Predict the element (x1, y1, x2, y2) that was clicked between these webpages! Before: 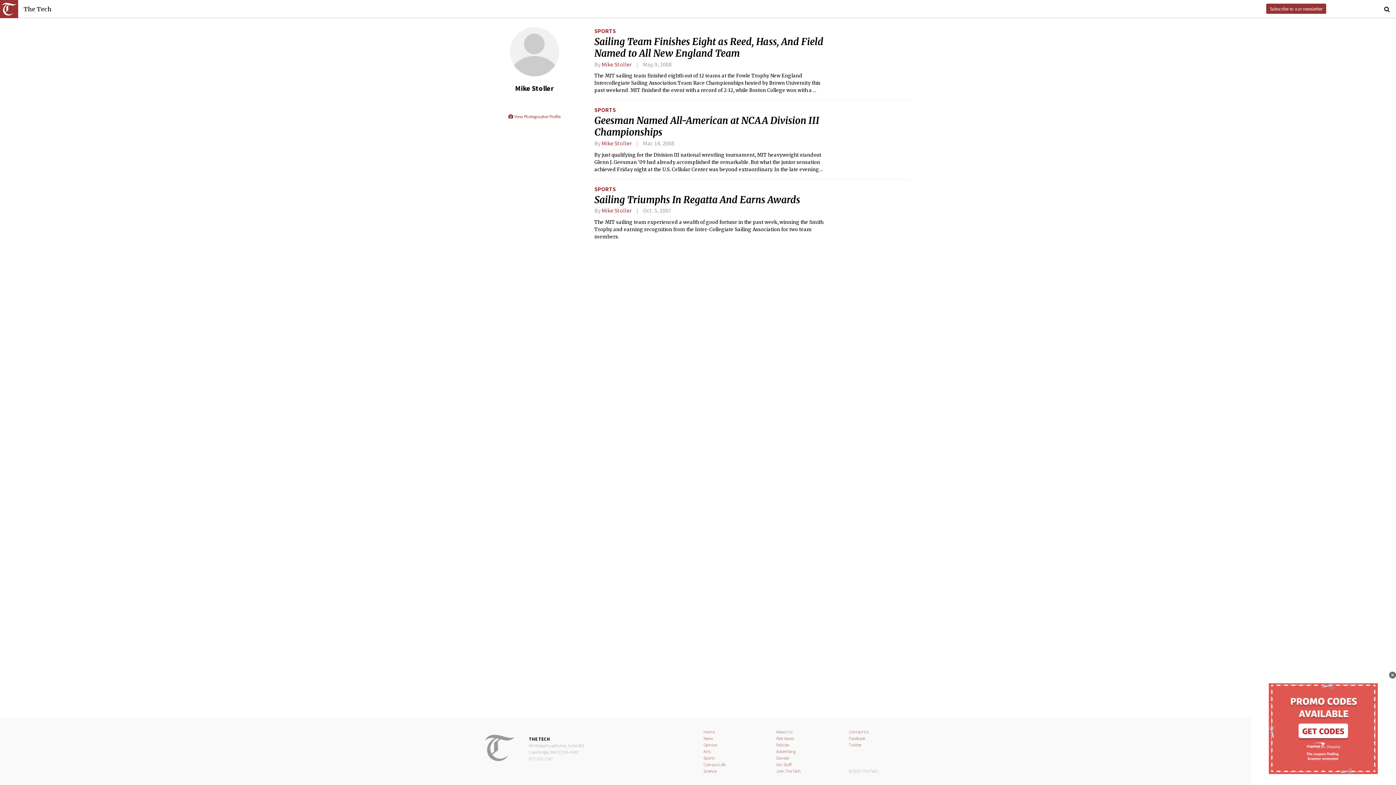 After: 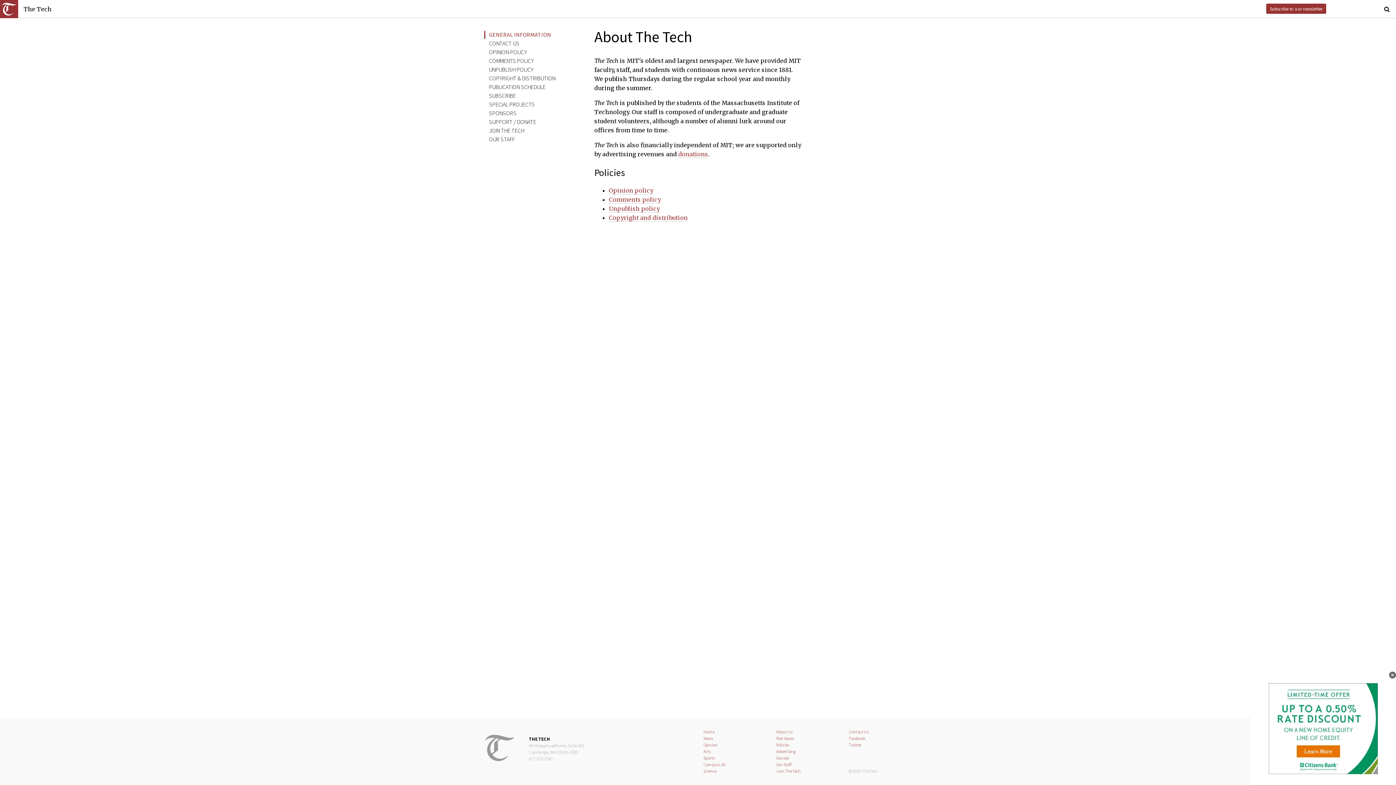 Action: label: About Us bbox: (776, 729, 792, 735)